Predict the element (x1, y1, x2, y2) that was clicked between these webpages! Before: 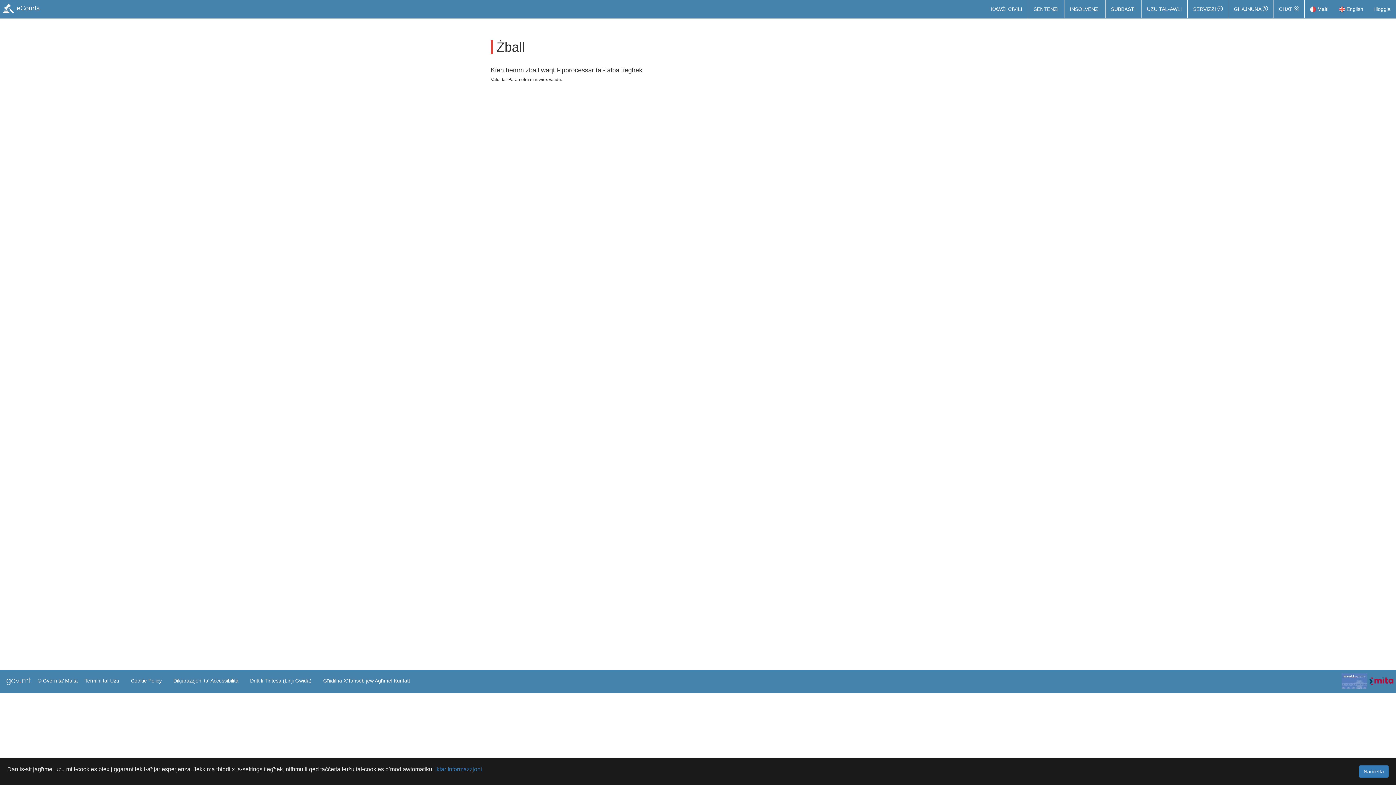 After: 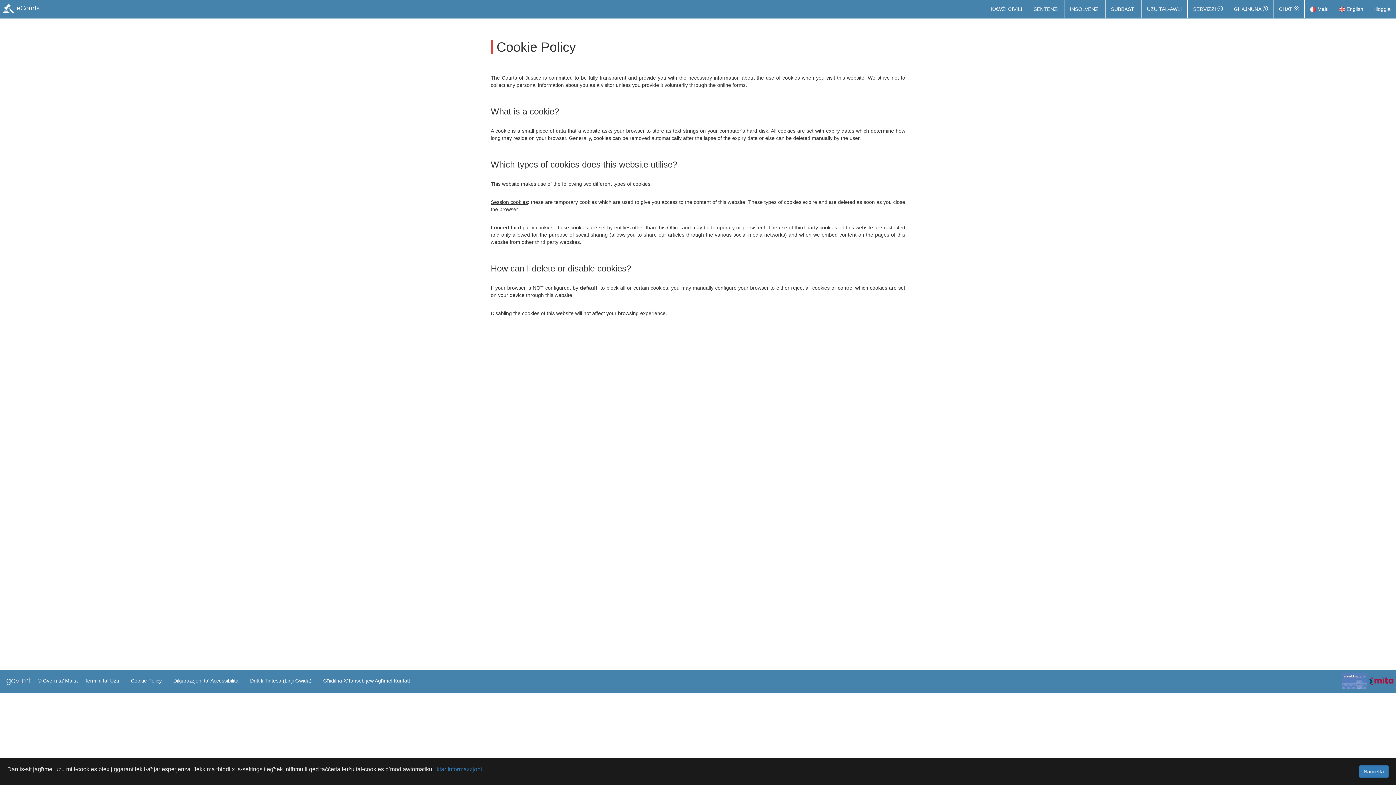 Action: label: Cookie Policy bbox: (129, 673, 163, 688)